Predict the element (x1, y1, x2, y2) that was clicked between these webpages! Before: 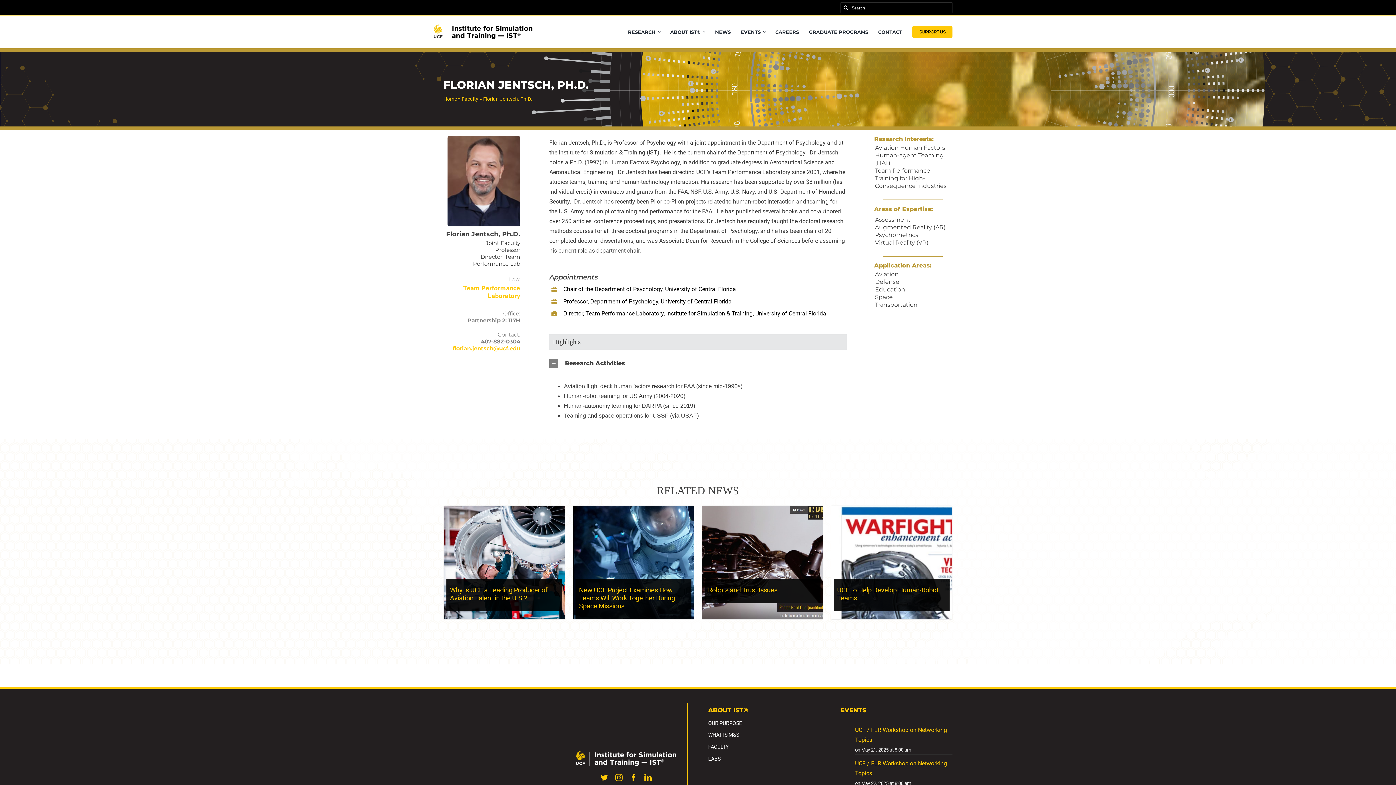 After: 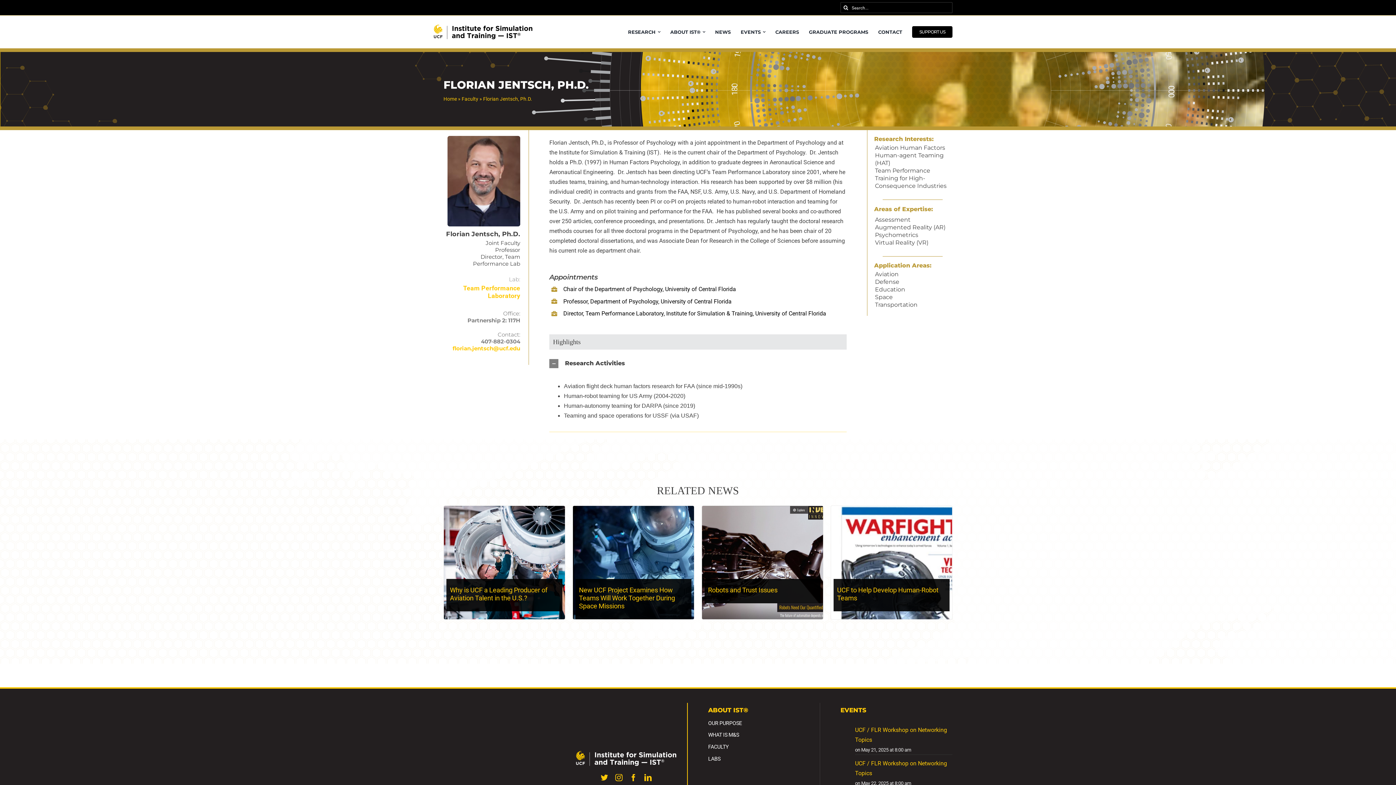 Action: bbox: (912, 22, 952, 41) label: SUPPORT US